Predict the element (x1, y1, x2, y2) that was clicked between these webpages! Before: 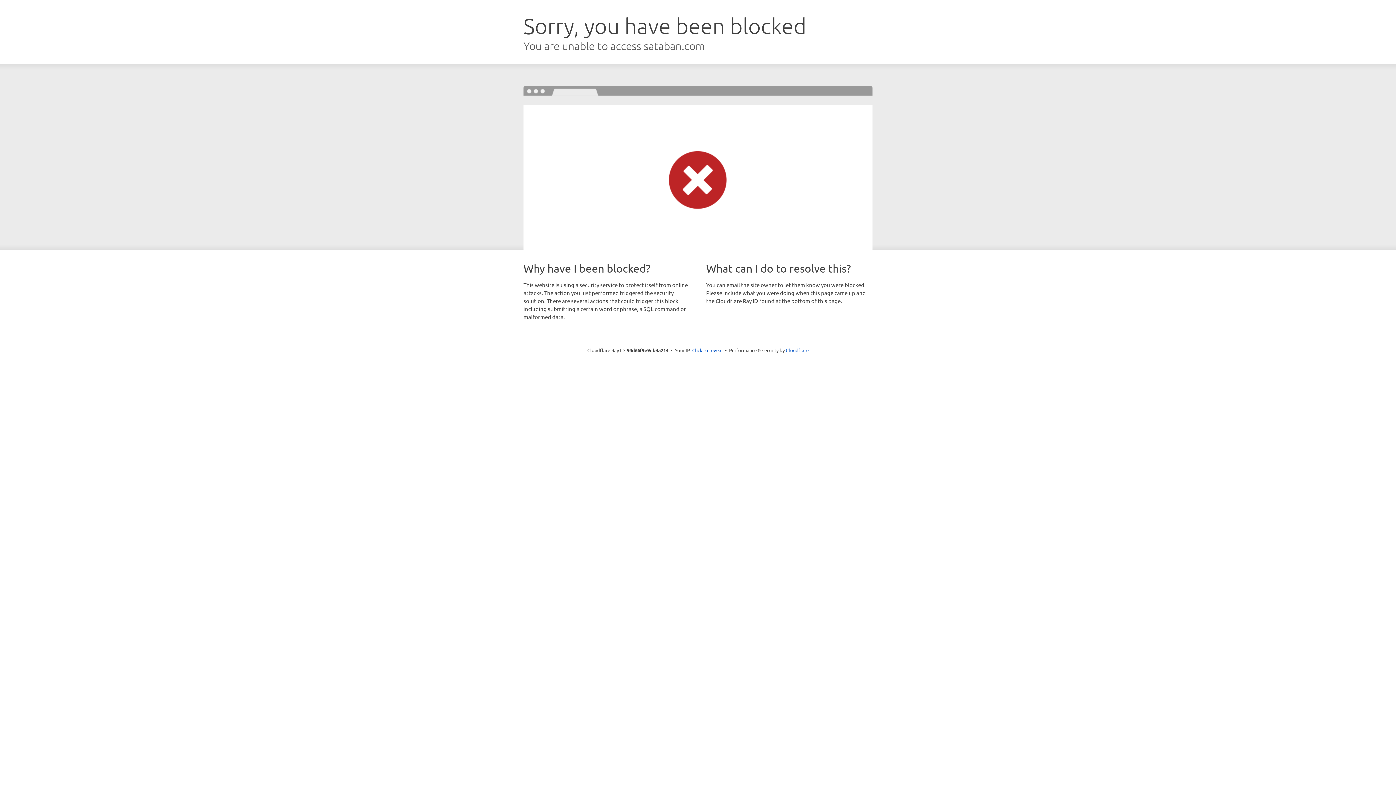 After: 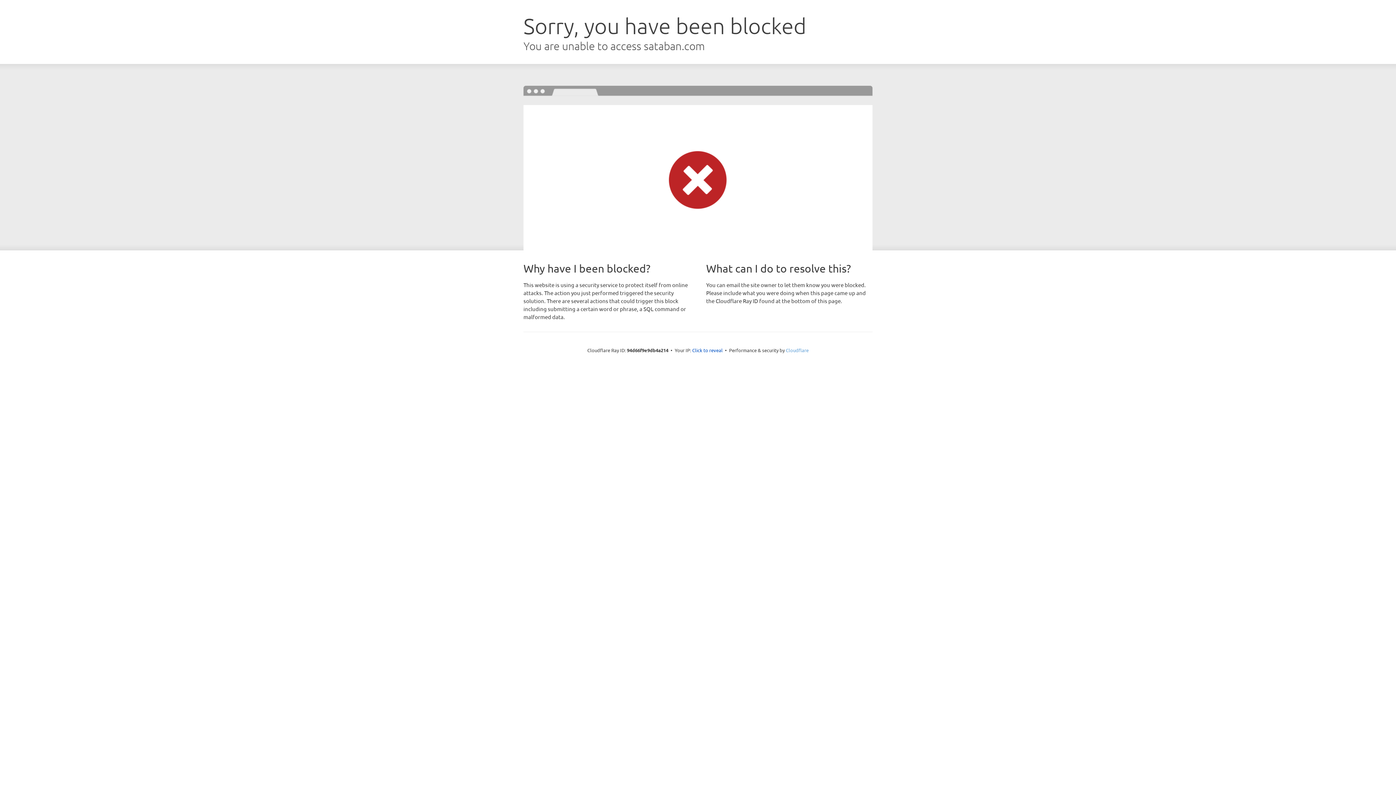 Action: label: Cloudflare bbox: (786, 347, 808, 353)